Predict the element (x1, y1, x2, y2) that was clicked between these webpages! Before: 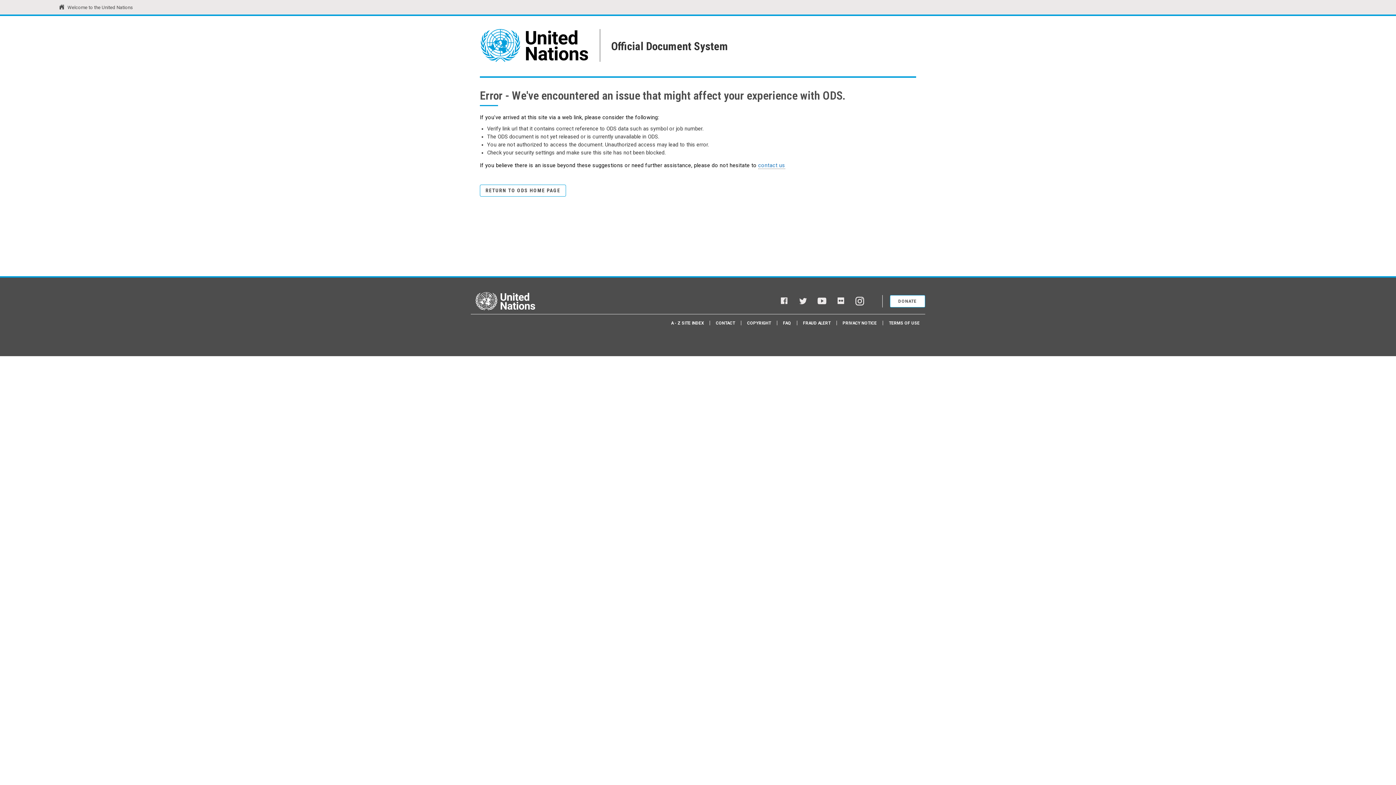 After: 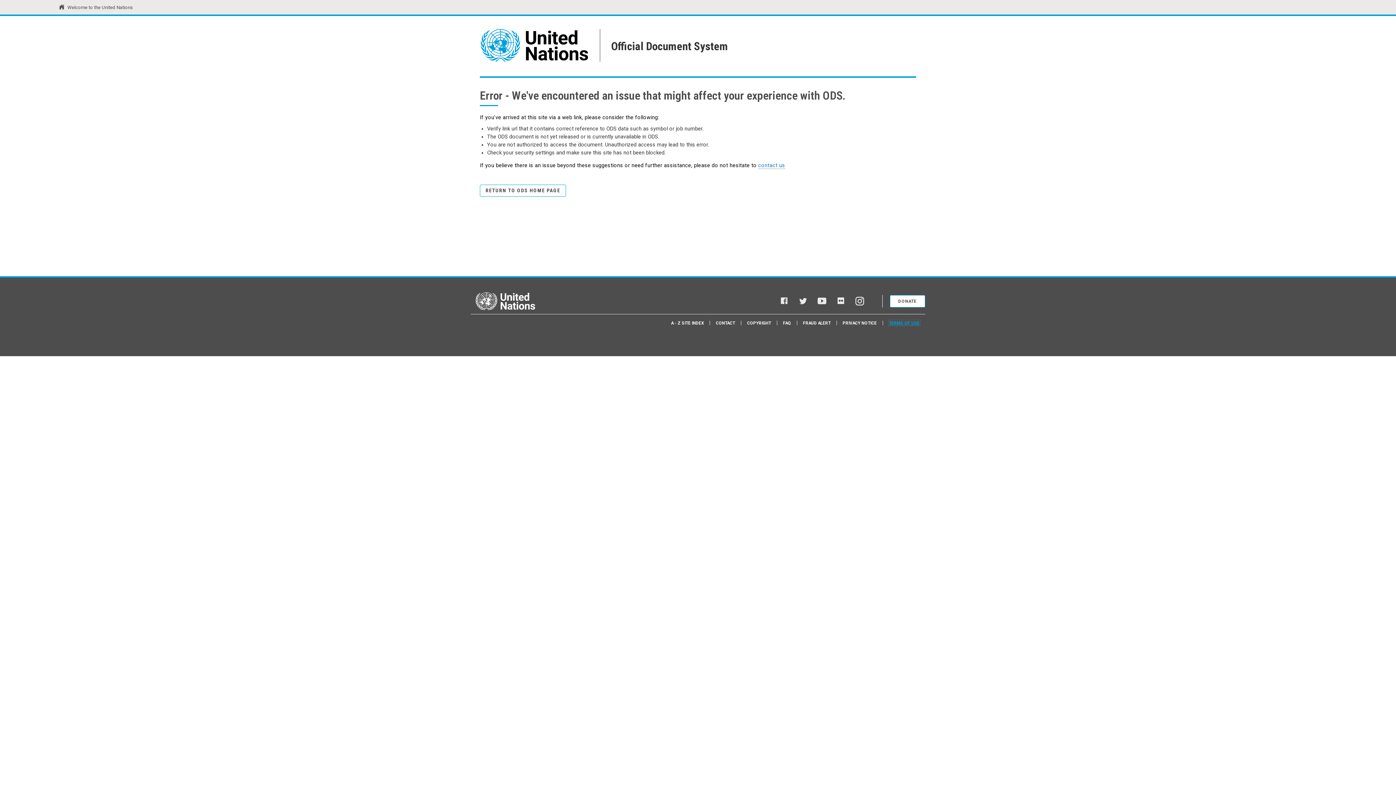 Action: bbox: (889, 320, 920, 325) label: TERMS OF USE